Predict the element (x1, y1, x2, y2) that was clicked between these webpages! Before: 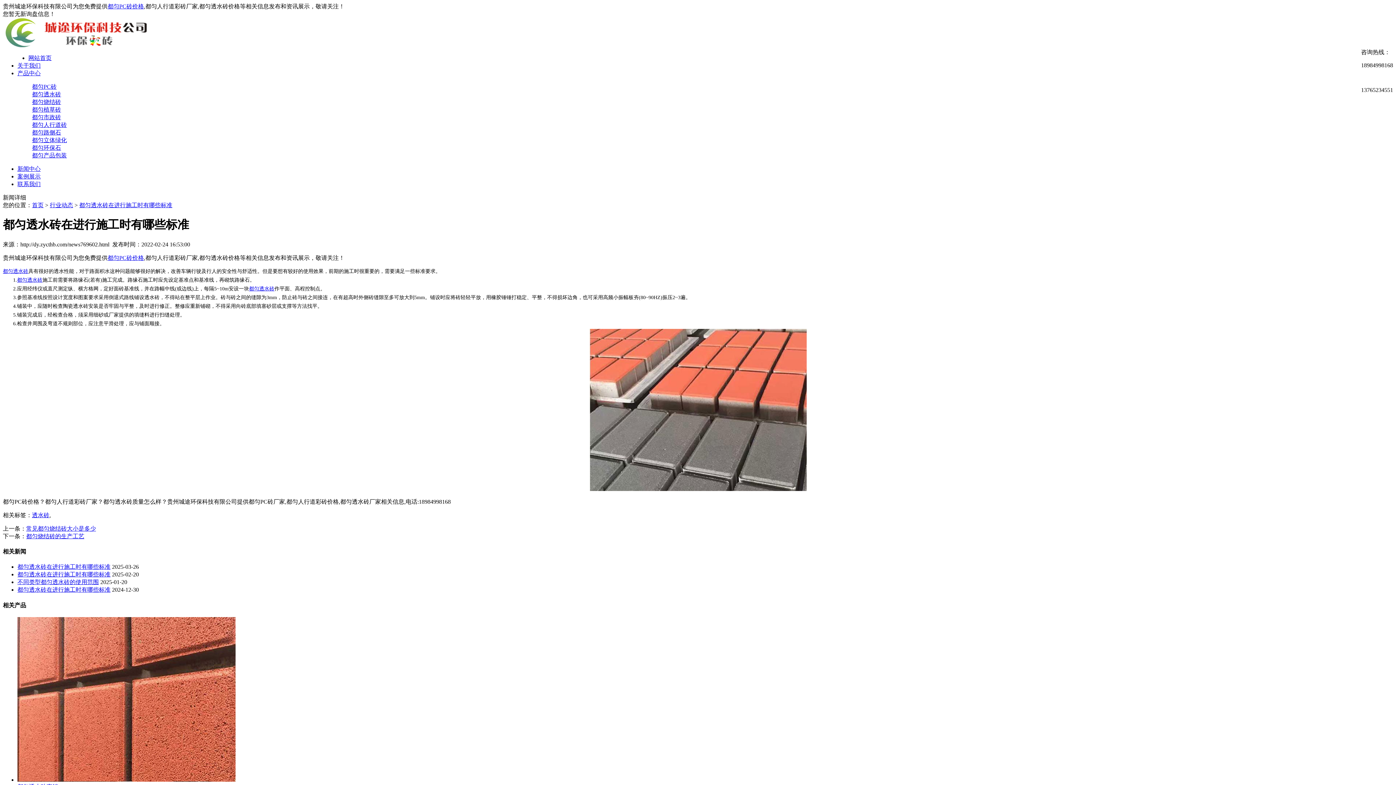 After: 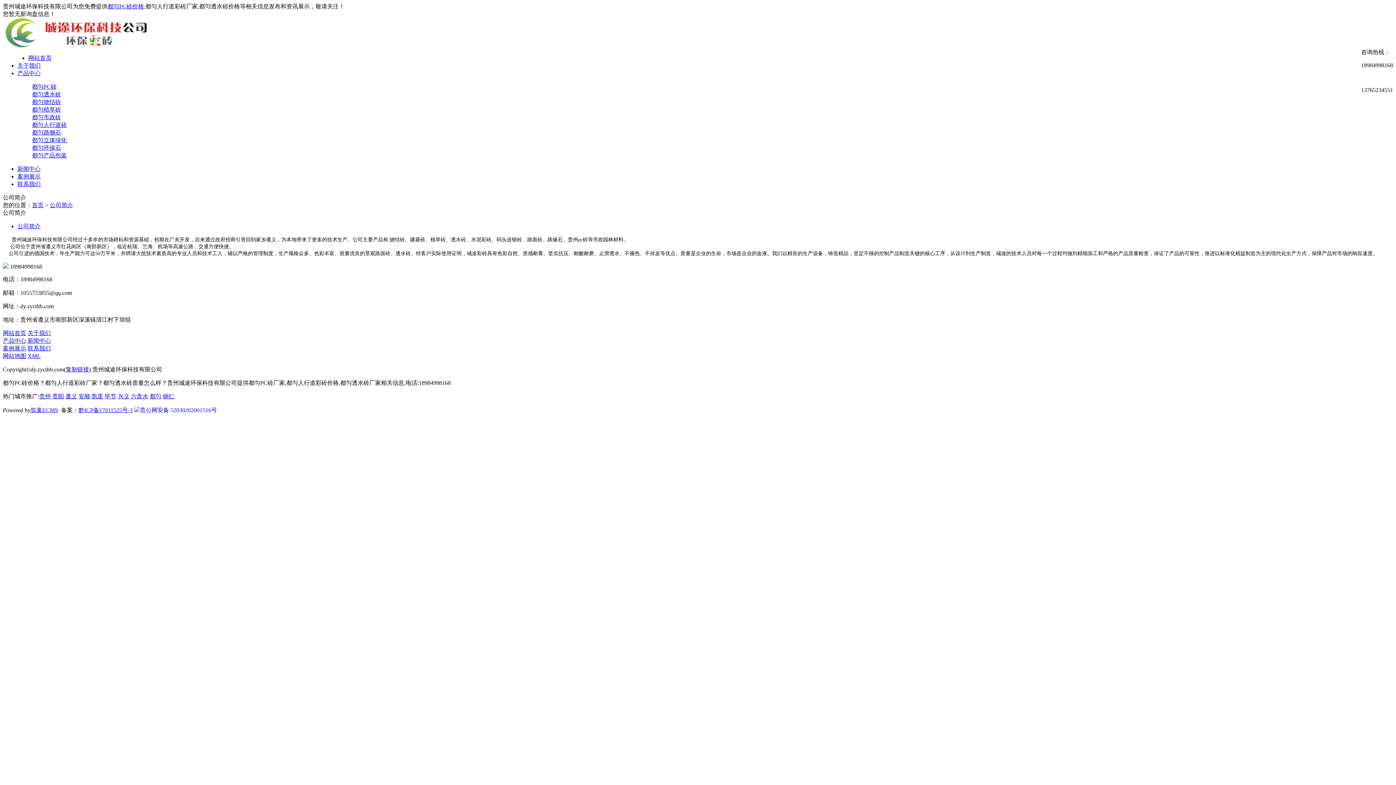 Action: label: 关于我们 bbox: (17, 62, 40, 68)